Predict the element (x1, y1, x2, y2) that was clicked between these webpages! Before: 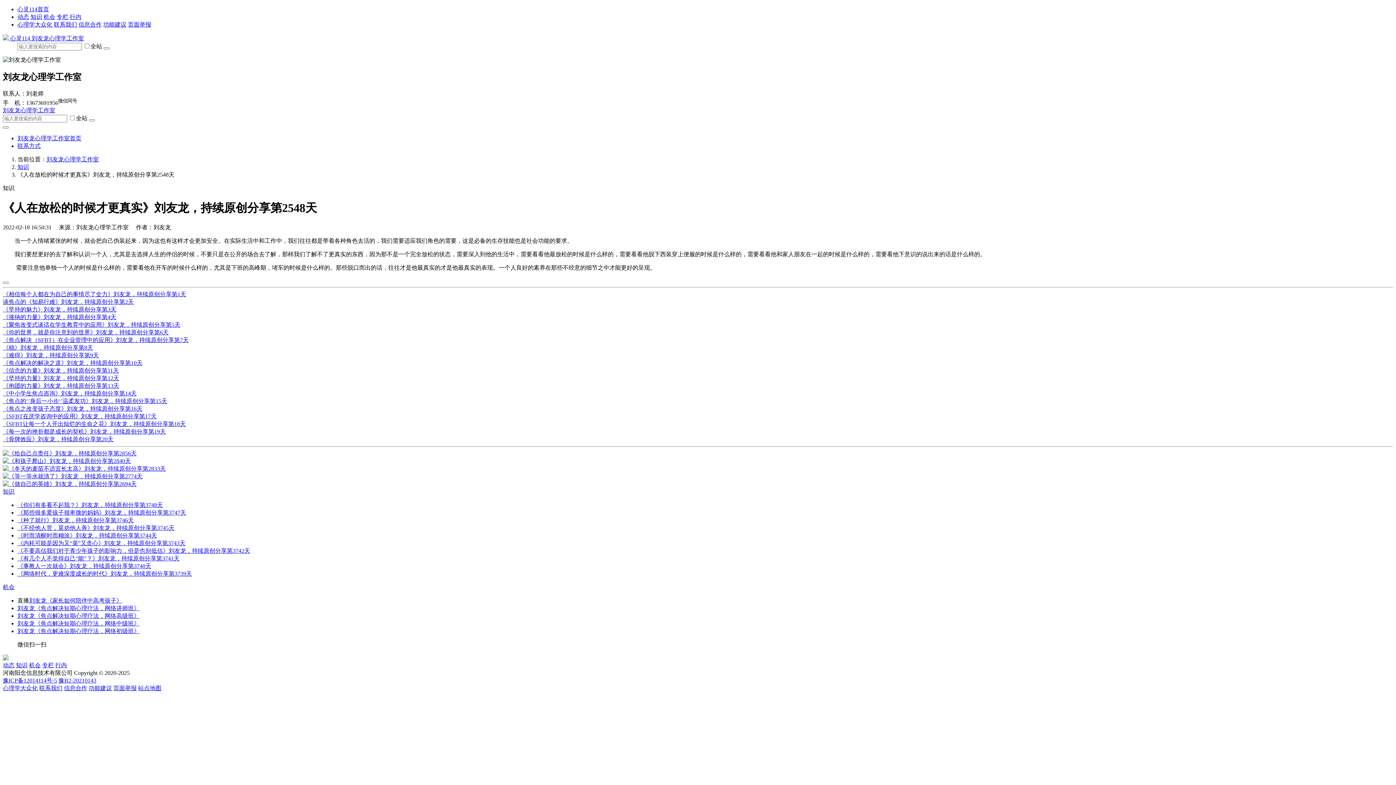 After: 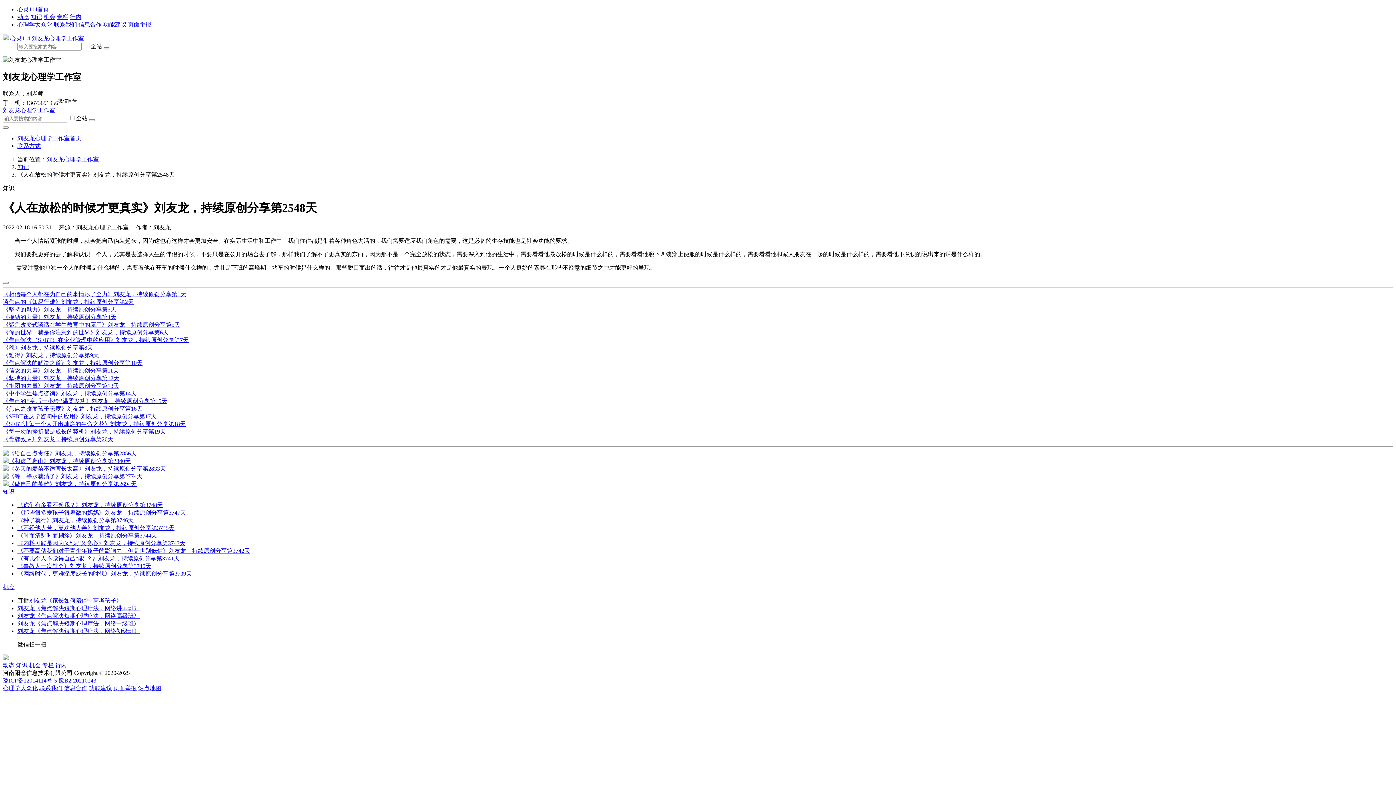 Action: bbox: (43, 13, 55, 20) label: 机会